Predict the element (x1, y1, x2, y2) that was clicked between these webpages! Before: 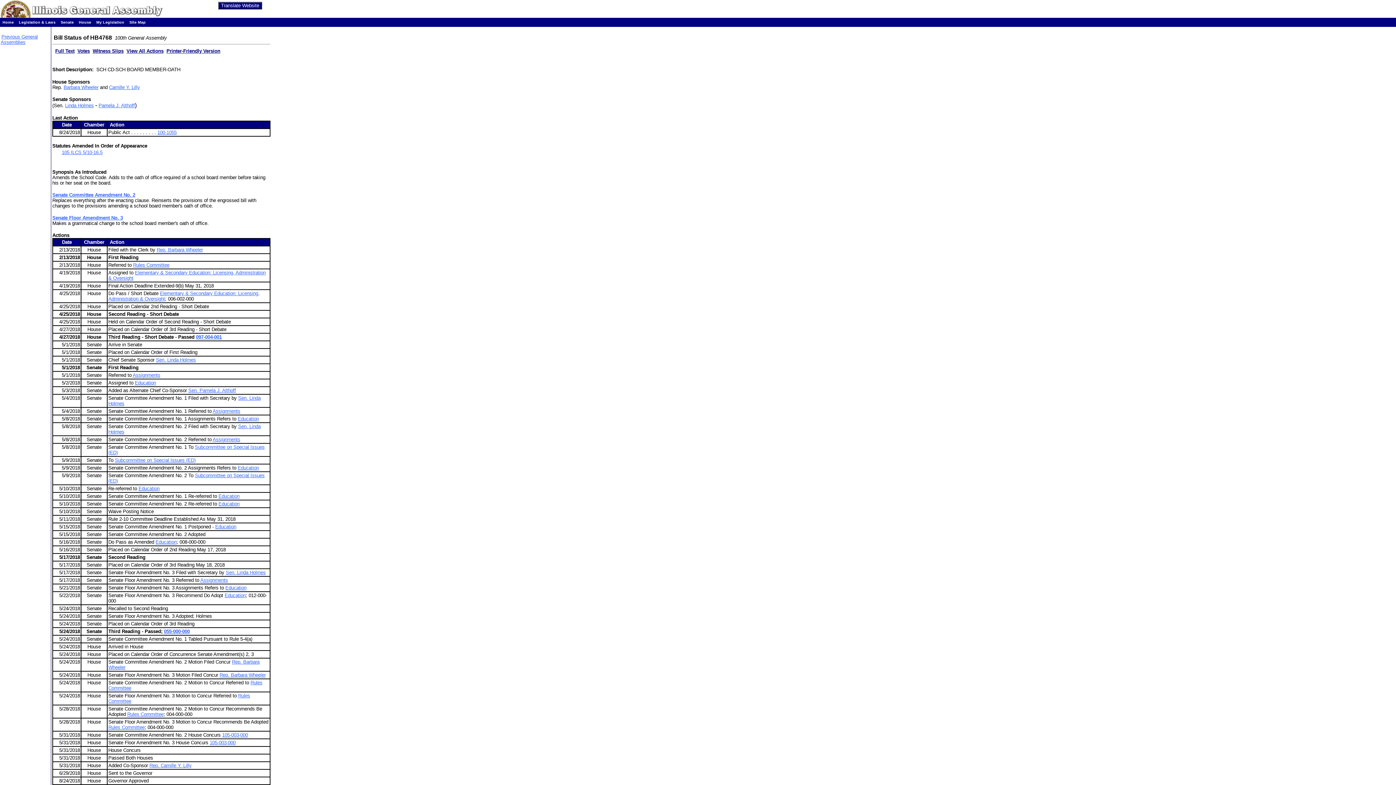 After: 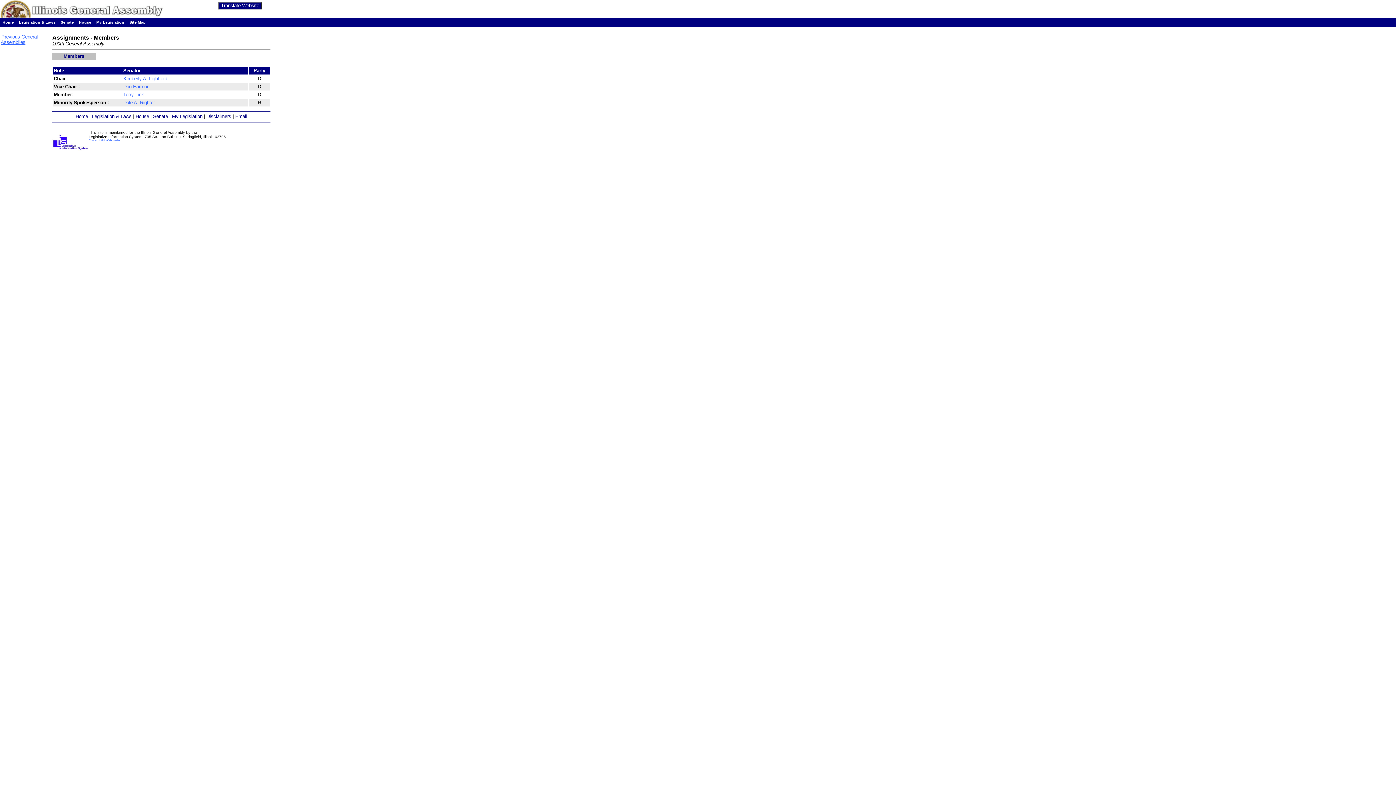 Action: label: Assignments bbox: (132, 372, 160, 378)